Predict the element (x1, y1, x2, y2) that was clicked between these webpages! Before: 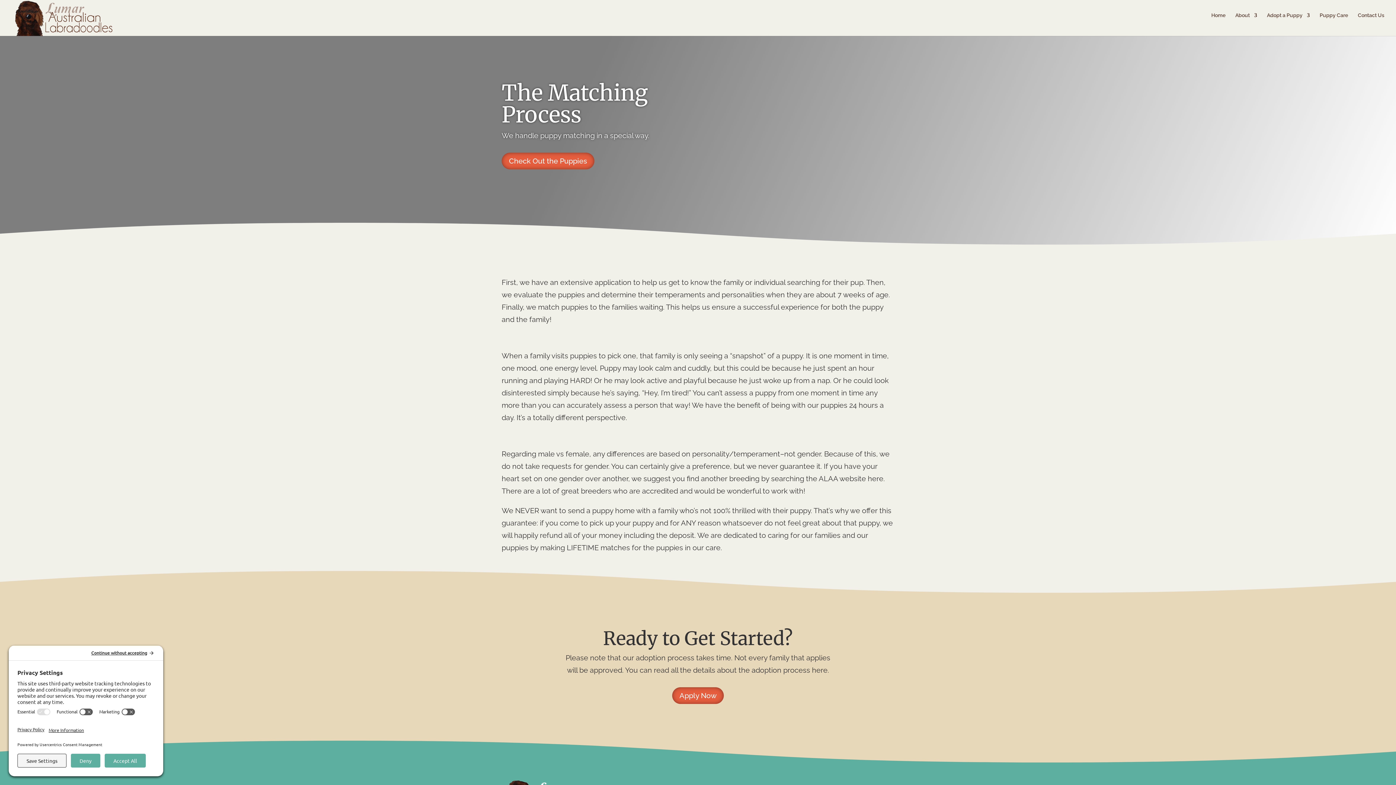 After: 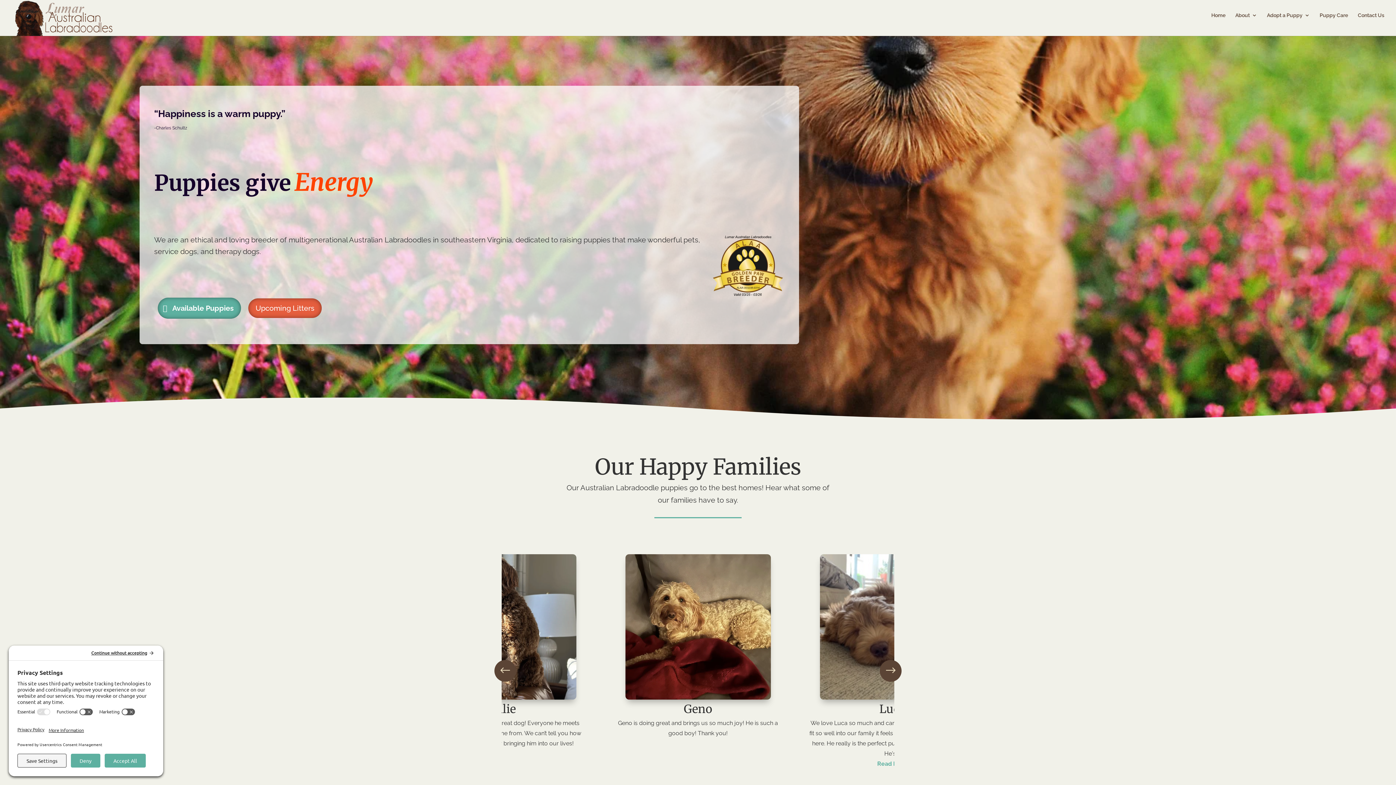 Action: bbox: (12, 12, 115, 21)